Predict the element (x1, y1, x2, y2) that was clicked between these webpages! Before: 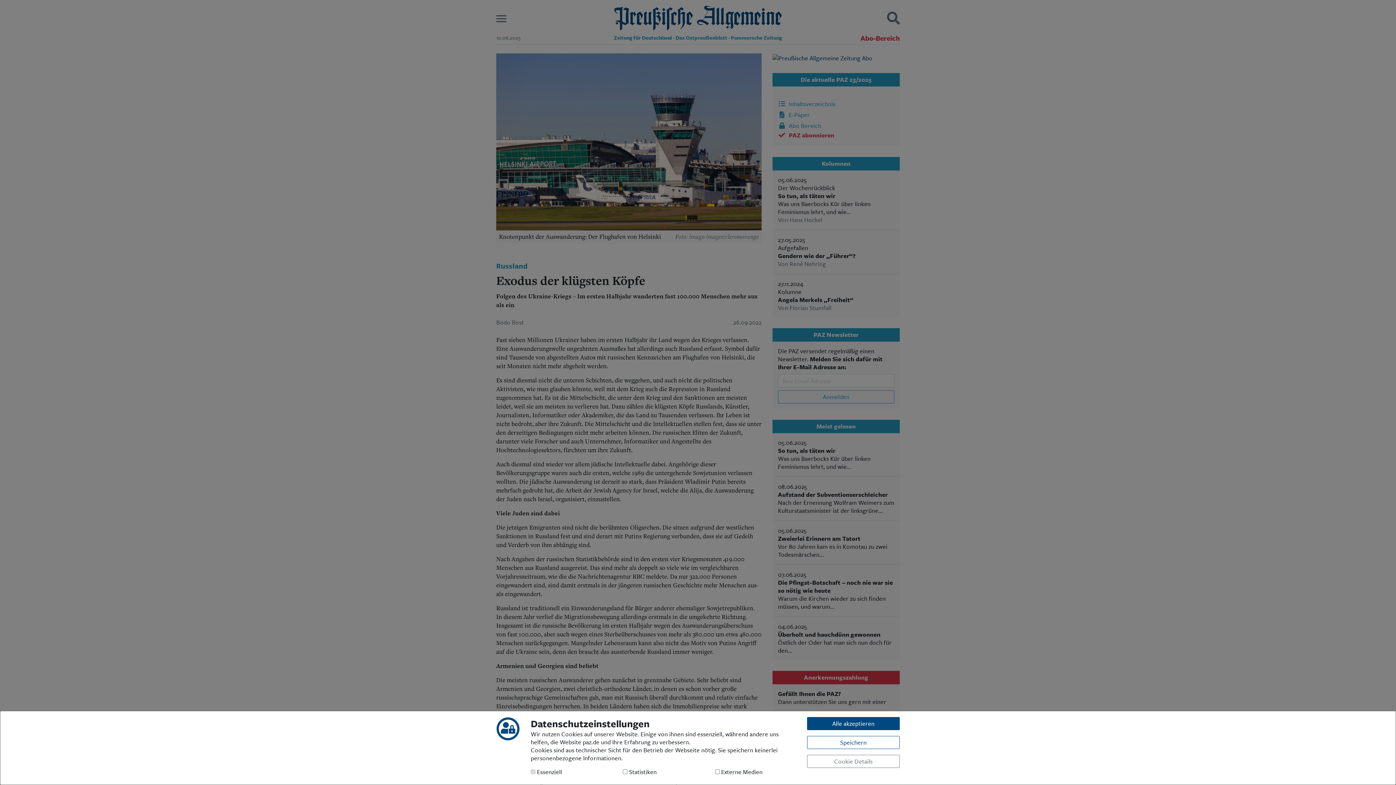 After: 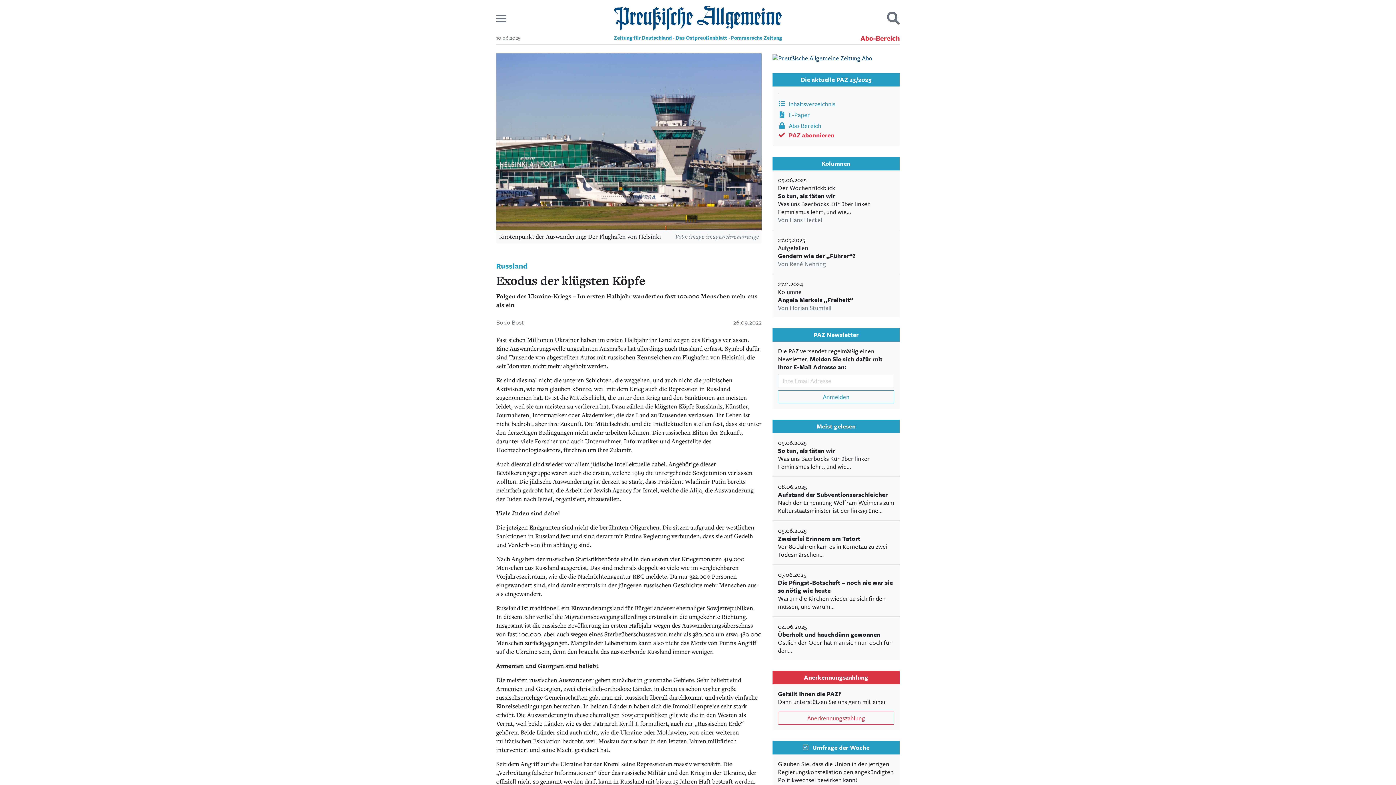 Action: label: Alle akzeptieren bbox: (807, 717, 900, 730)